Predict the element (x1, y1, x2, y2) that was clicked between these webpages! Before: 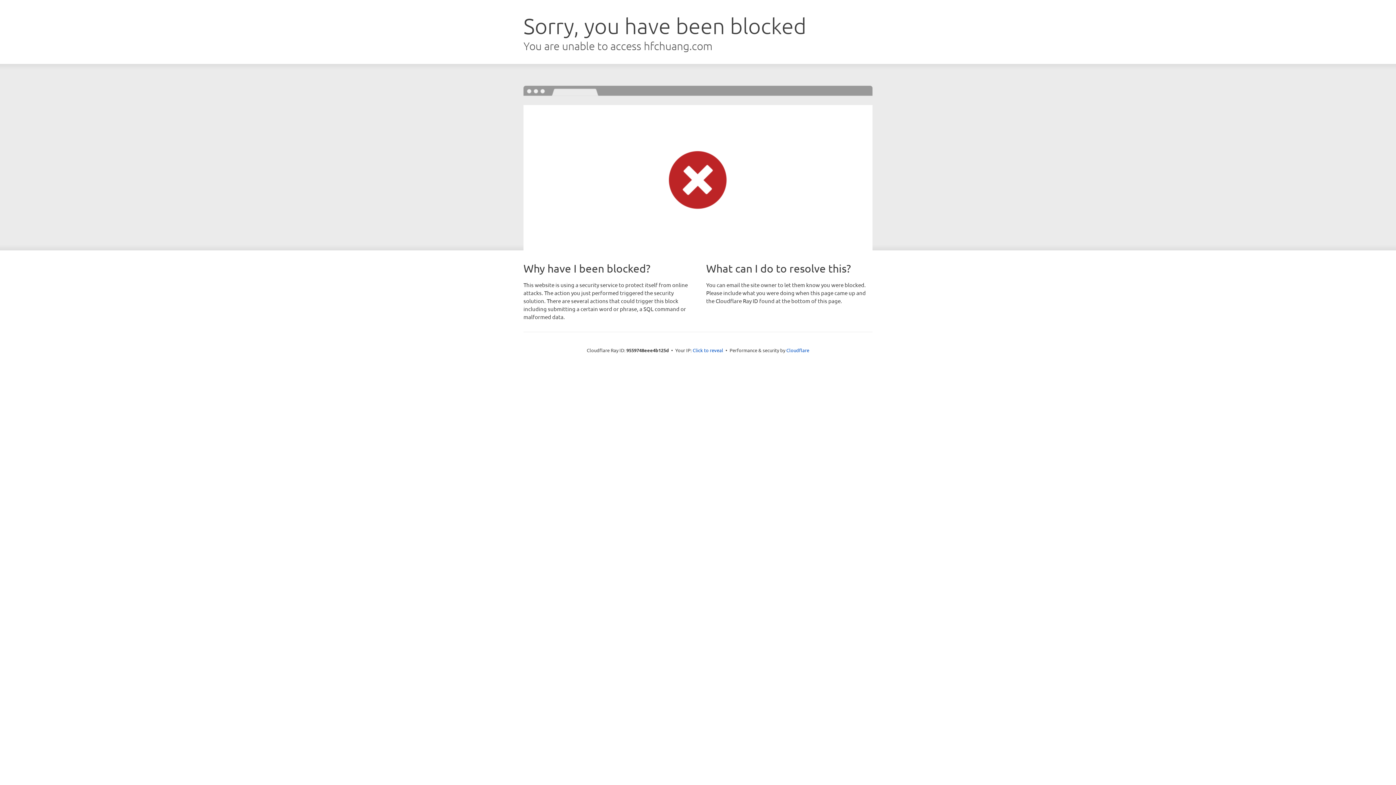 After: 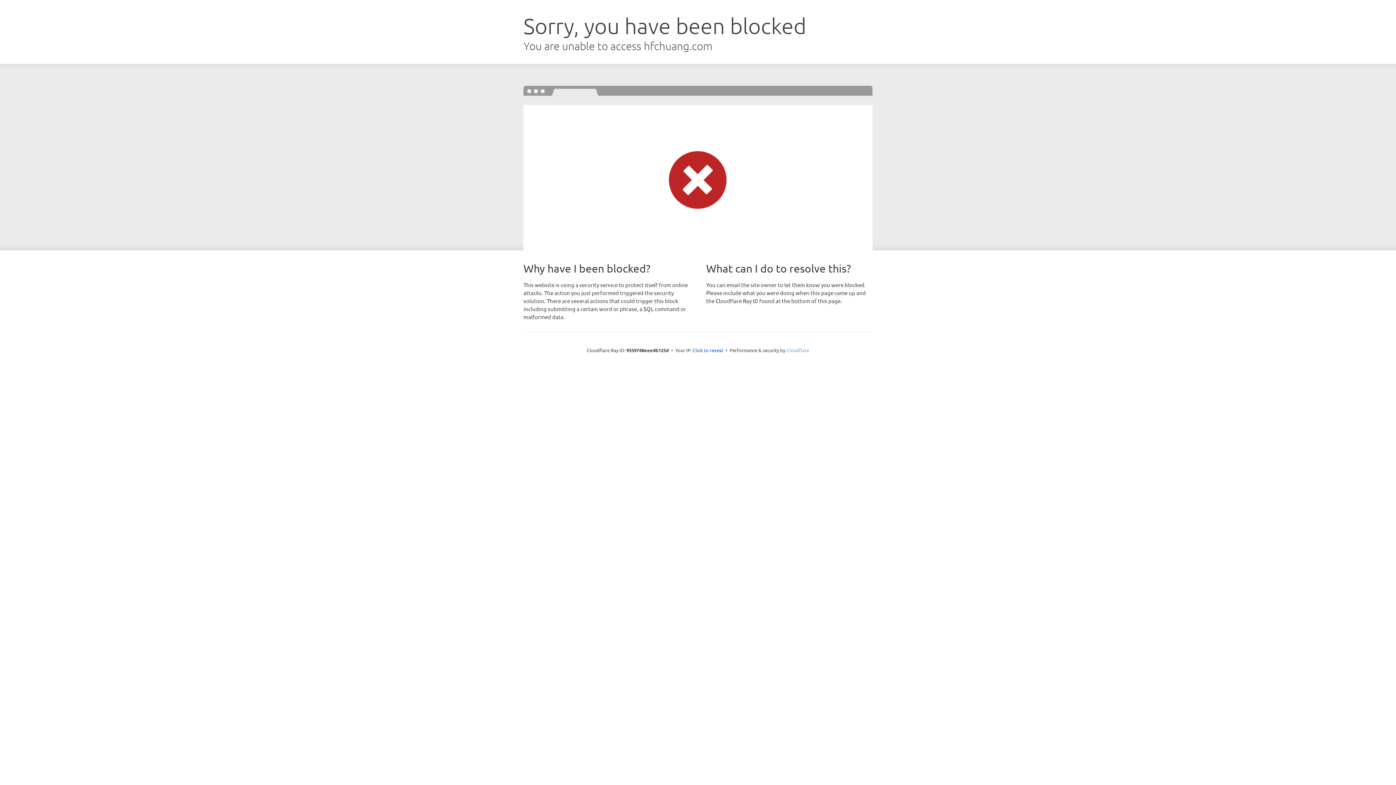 Action: bbox: (786, 347, 809, 353) label: Cloudflare